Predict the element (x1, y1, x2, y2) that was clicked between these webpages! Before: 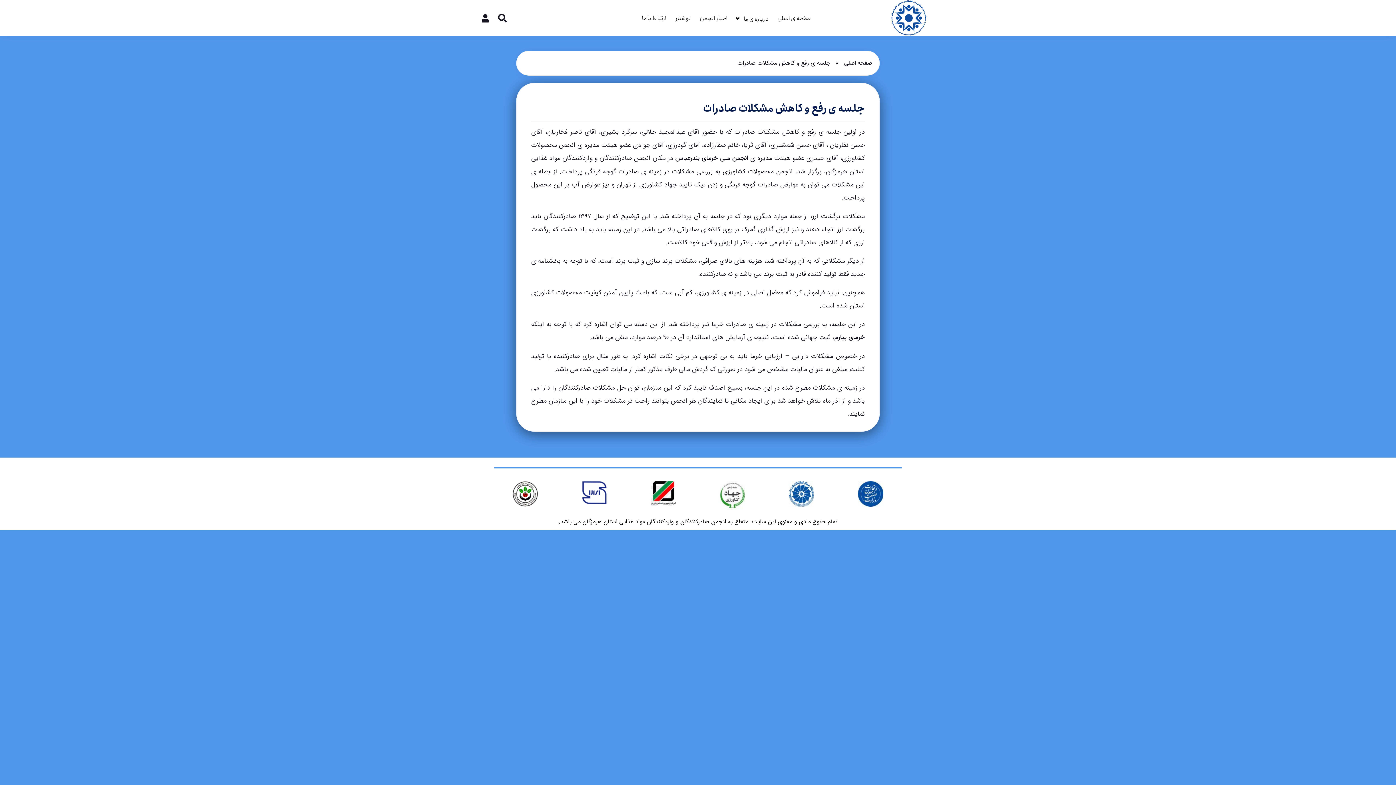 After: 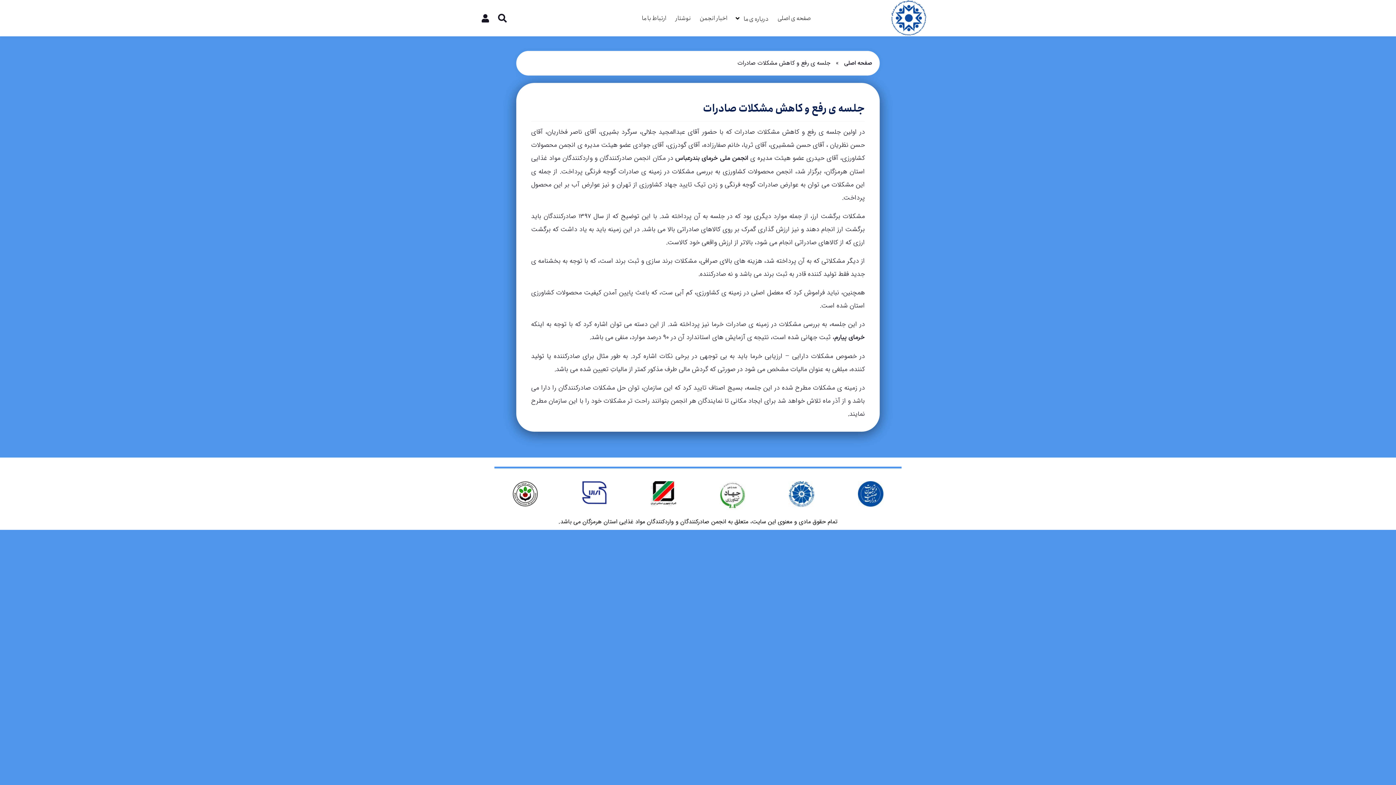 Action: bbox: (581, 481, 607, 504)